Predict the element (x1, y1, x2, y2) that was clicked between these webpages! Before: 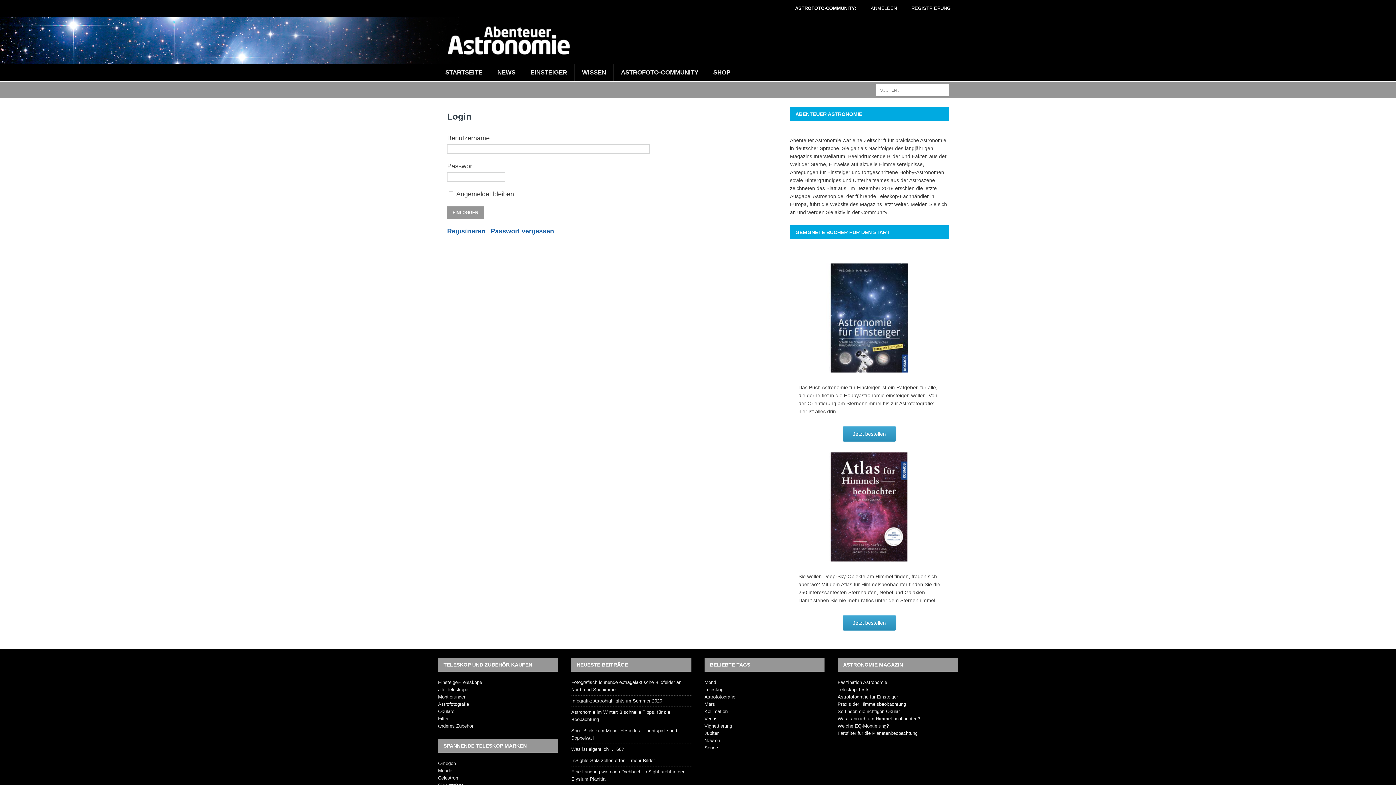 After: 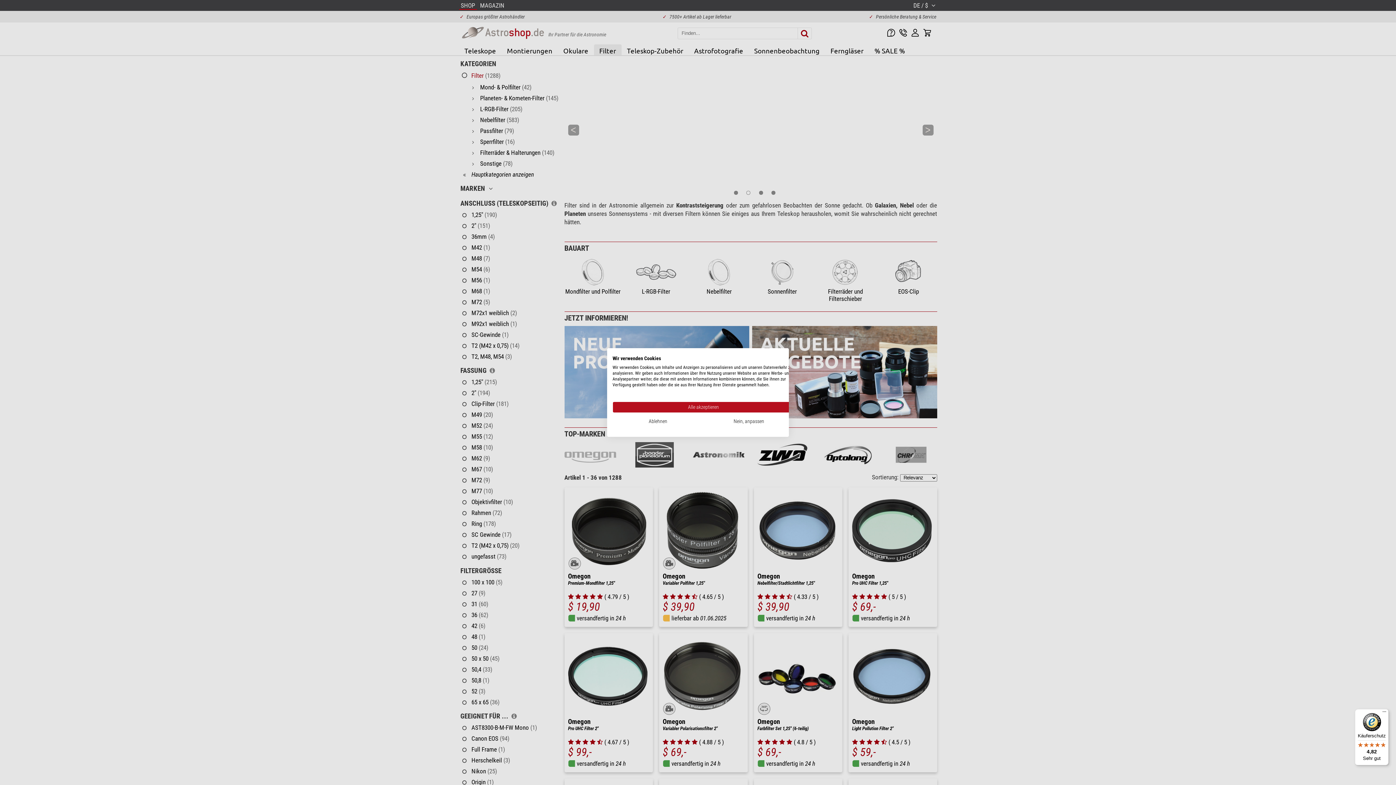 Action: bbox: (438, 716, 448, 721) label: Filter